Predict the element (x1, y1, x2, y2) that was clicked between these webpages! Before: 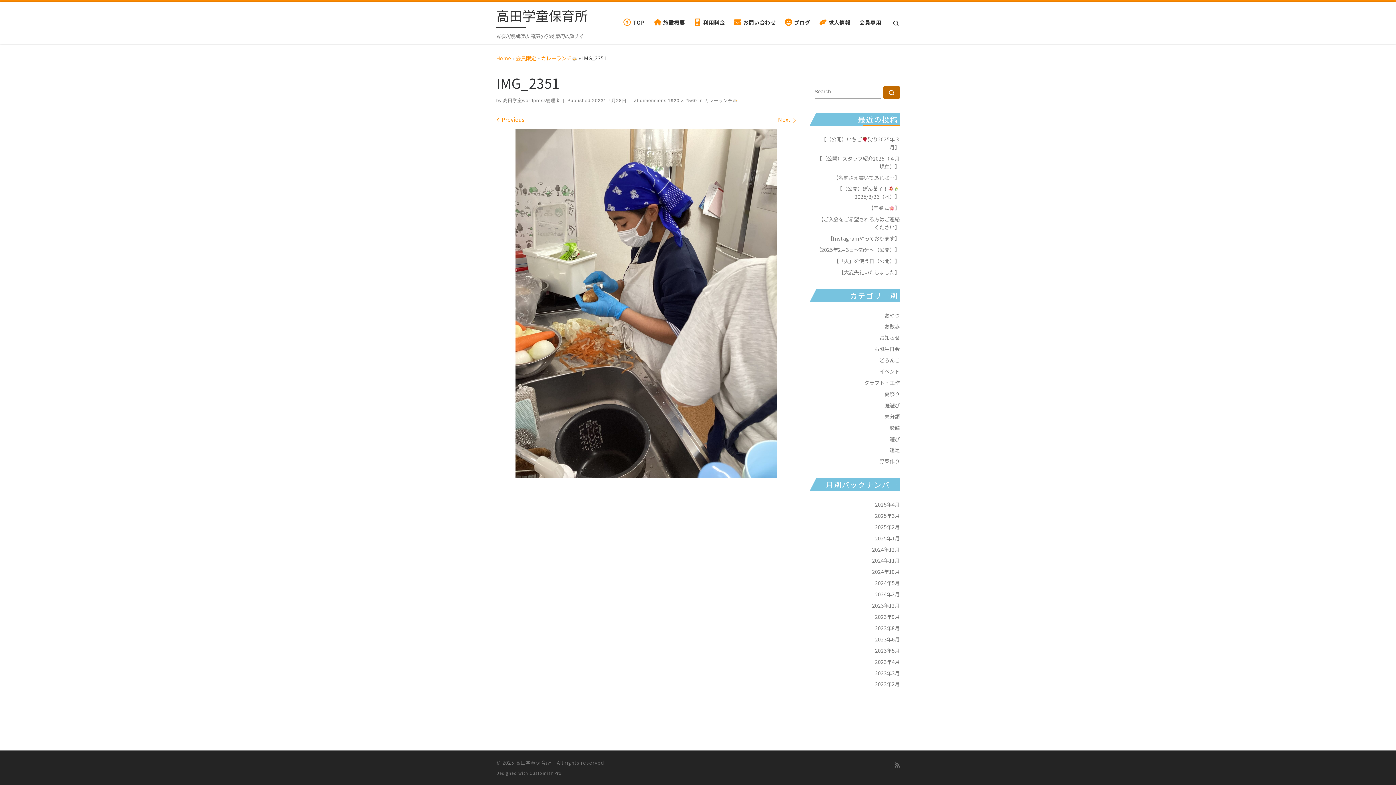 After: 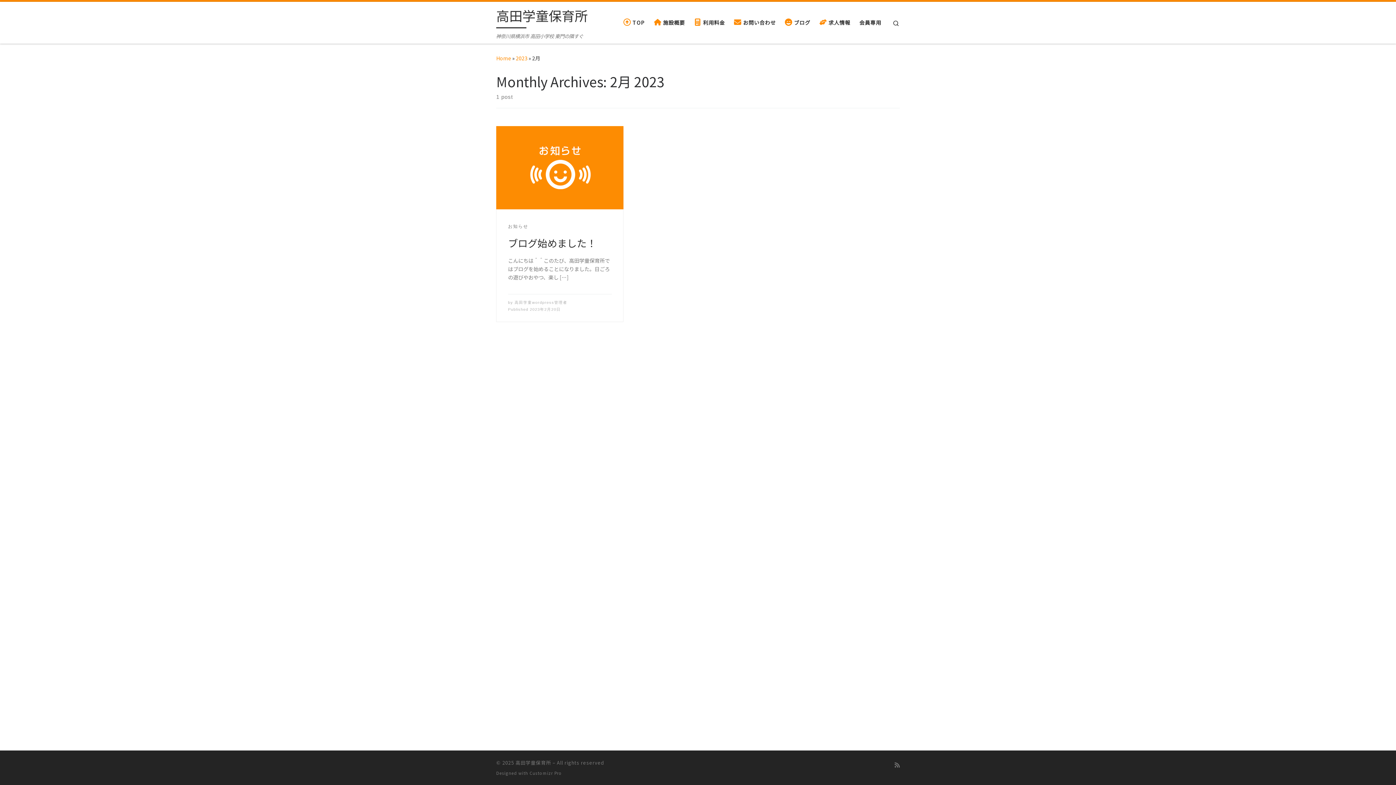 Action: label: 2023年2月 bbox: (875, 680, 900, 688)